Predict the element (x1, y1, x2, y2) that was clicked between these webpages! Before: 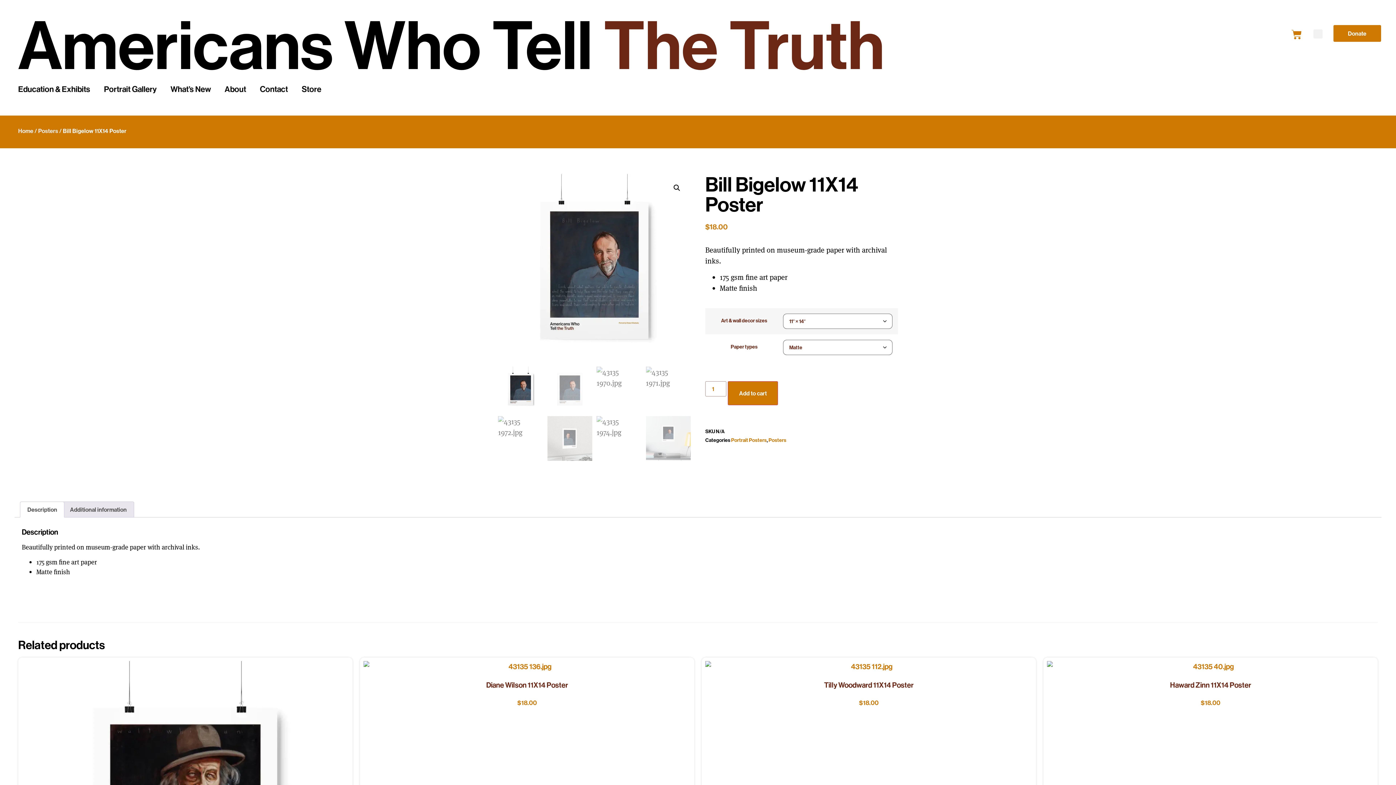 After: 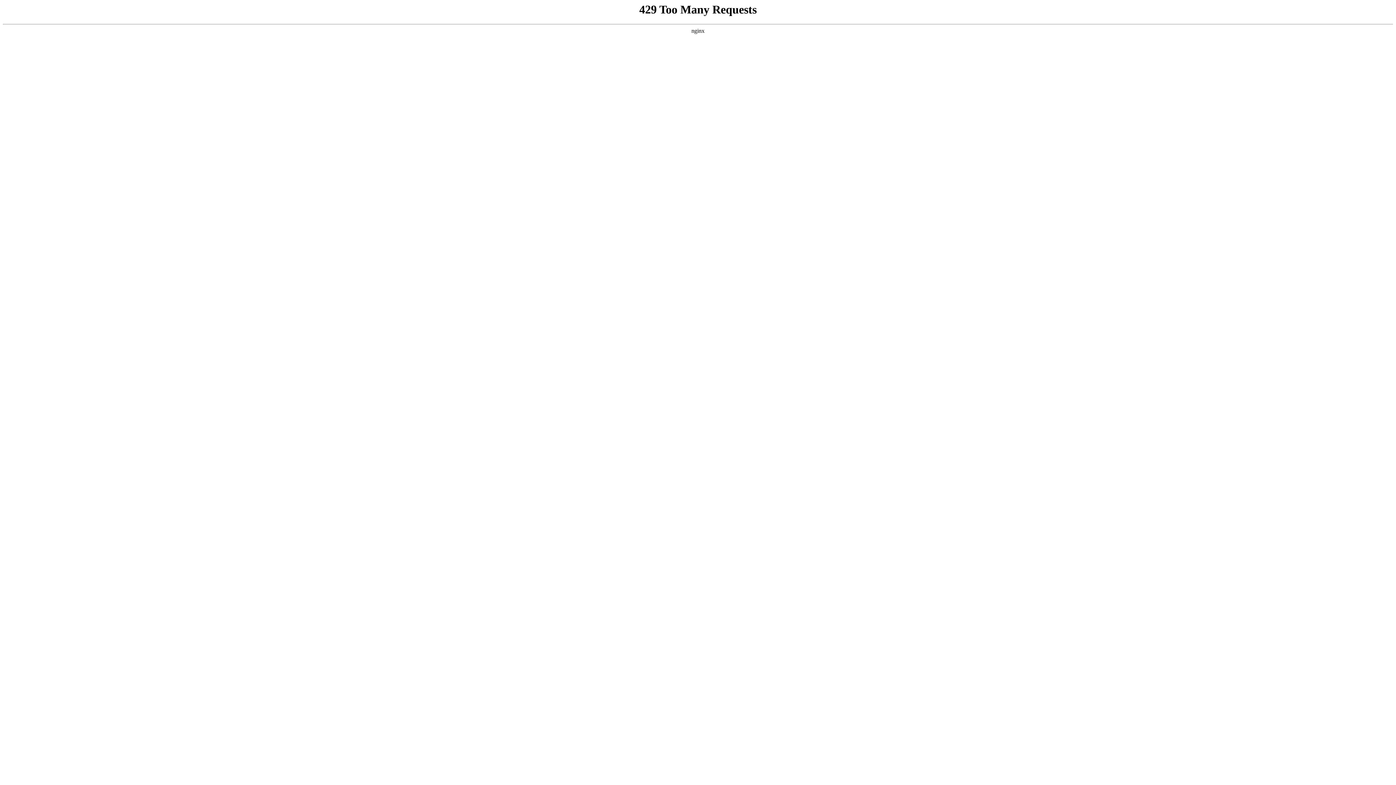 Action: label: Portrait Gallery bbox: (104, 80, 156, 97)